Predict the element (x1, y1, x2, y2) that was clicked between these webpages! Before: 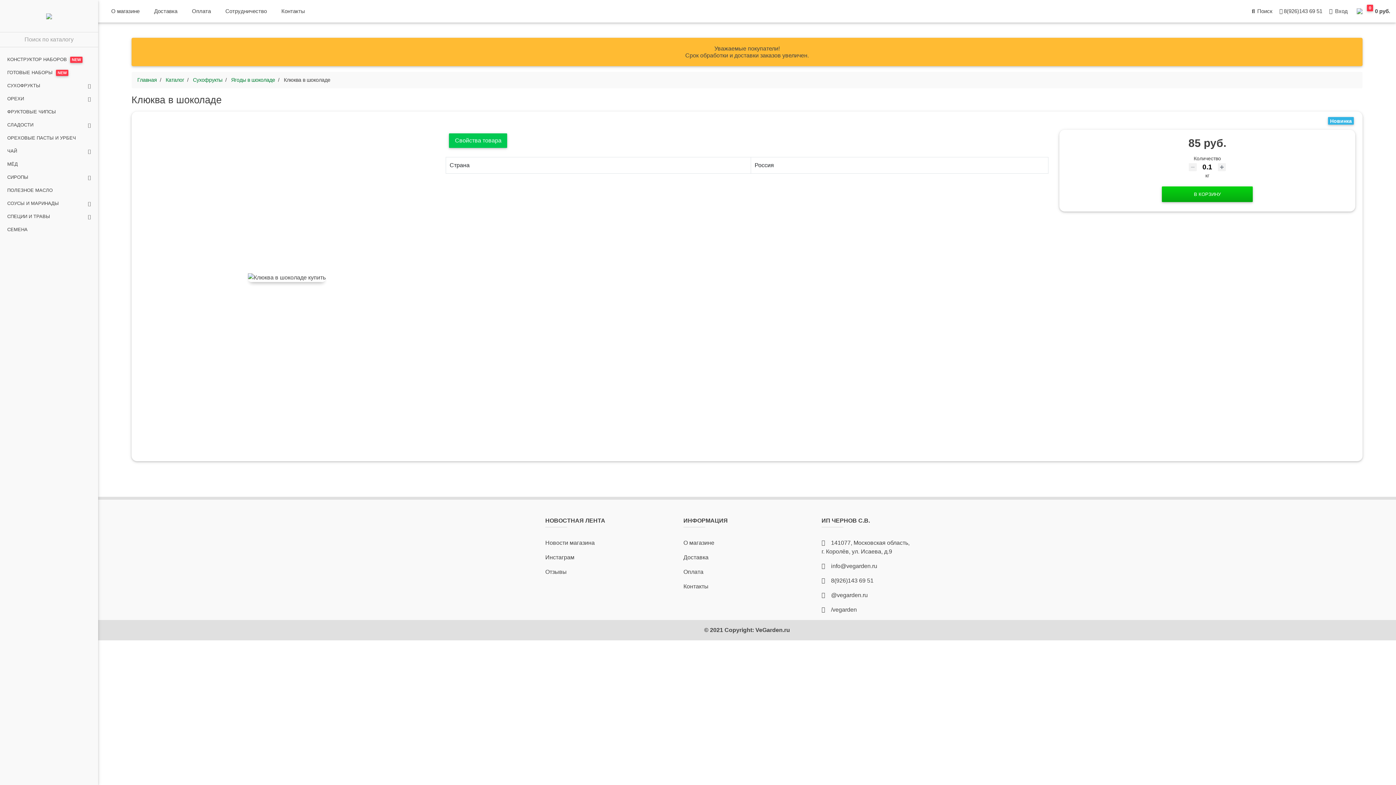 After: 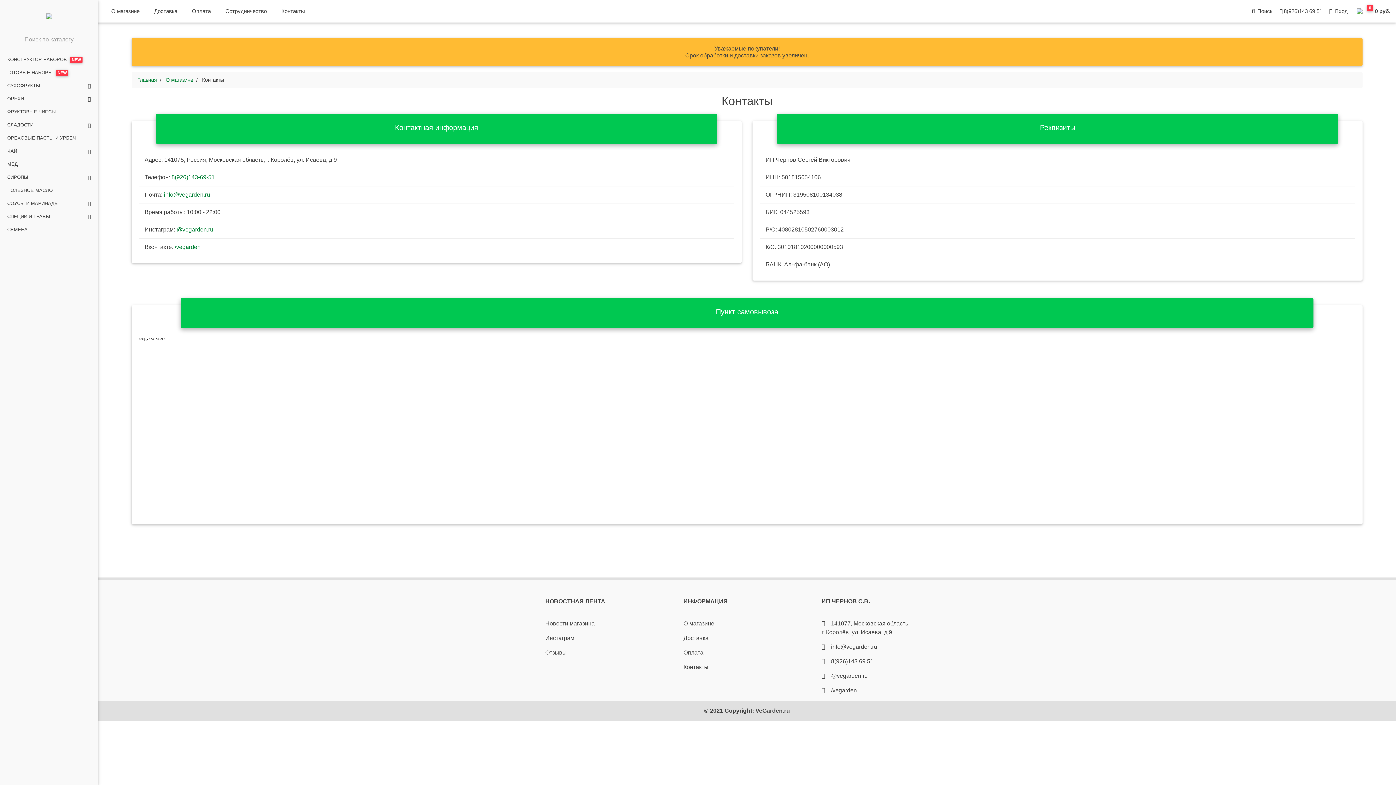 Action: bbox: (683, 583, 708, 589) label: Контакты